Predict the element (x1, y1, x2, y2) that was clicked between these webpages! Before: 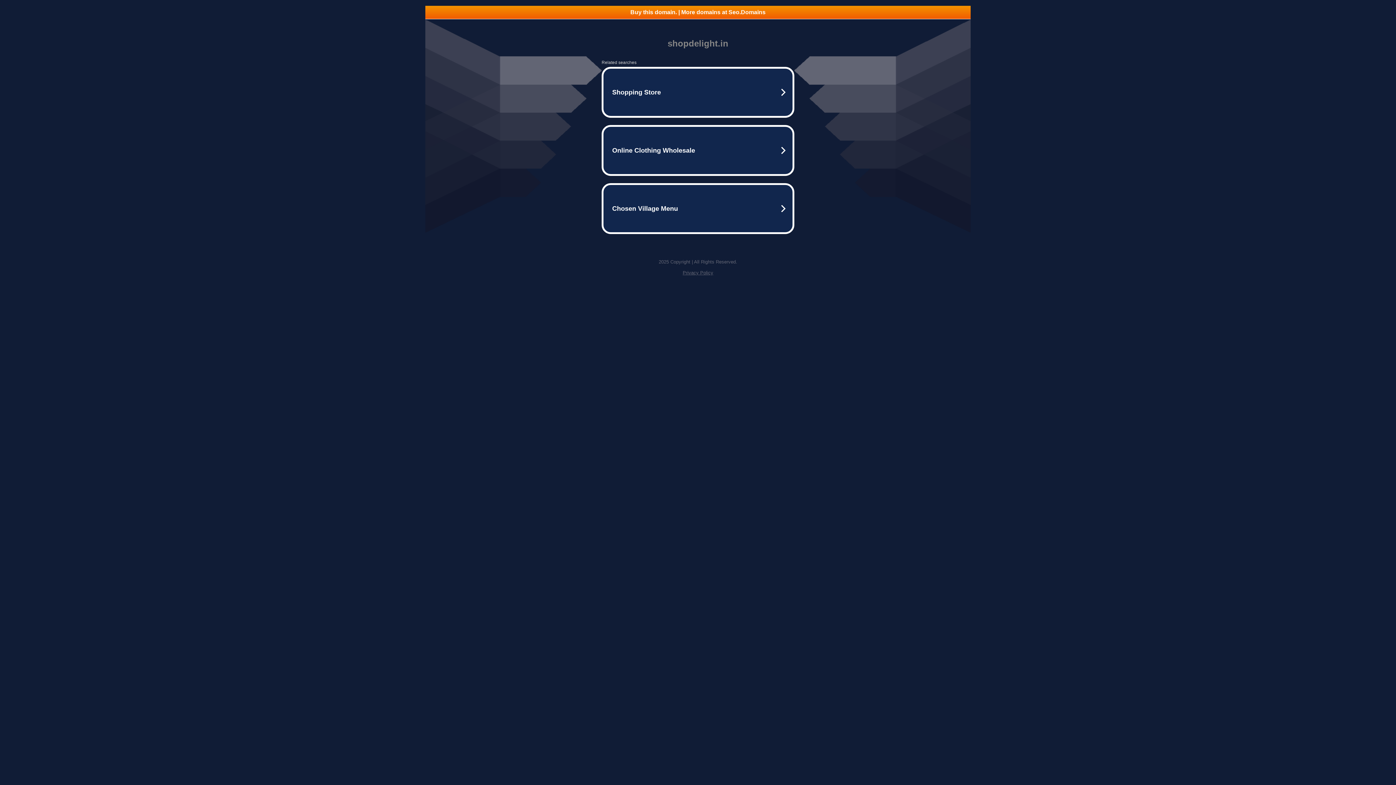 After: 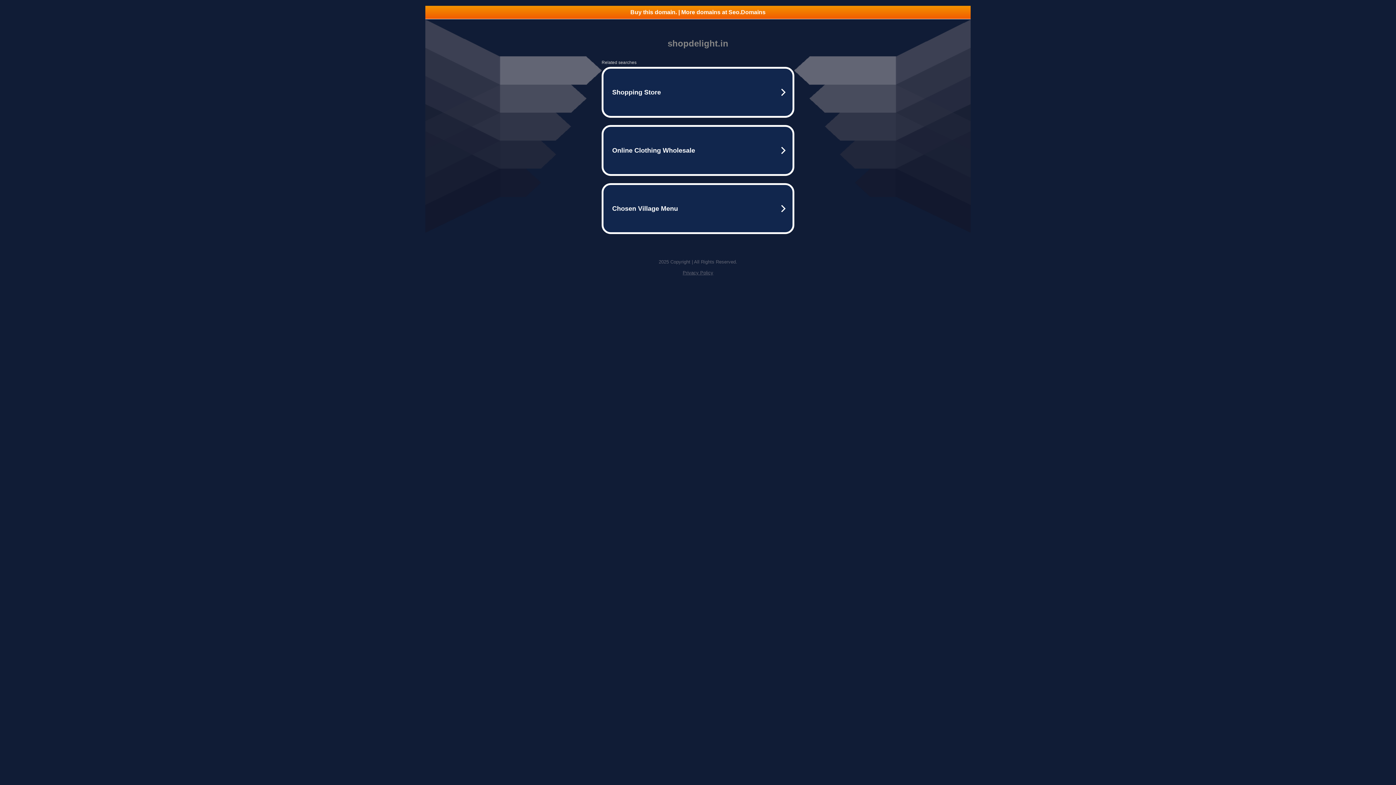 Action: bbox: (425, 5, 970, 18) label: Buy this domain. | More domains at Seo.Domains